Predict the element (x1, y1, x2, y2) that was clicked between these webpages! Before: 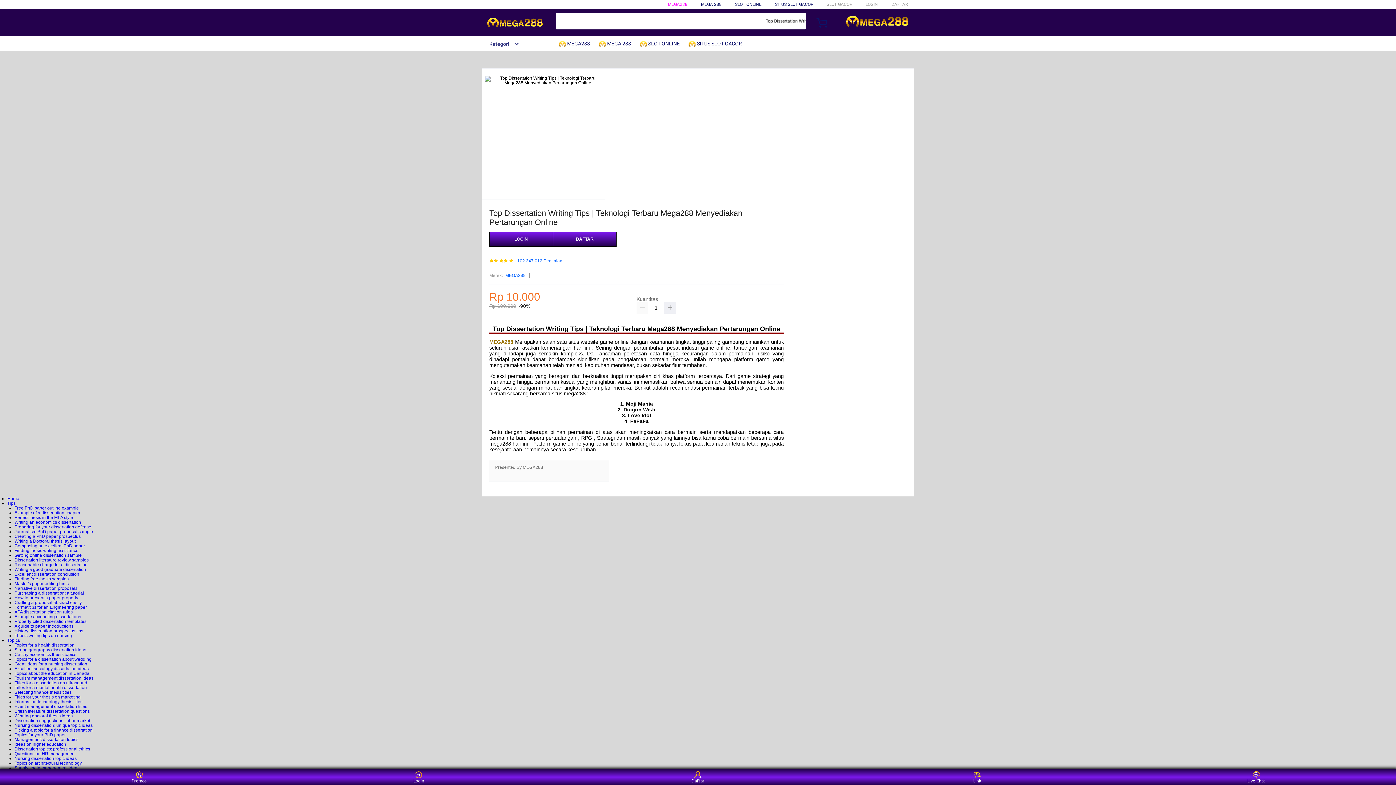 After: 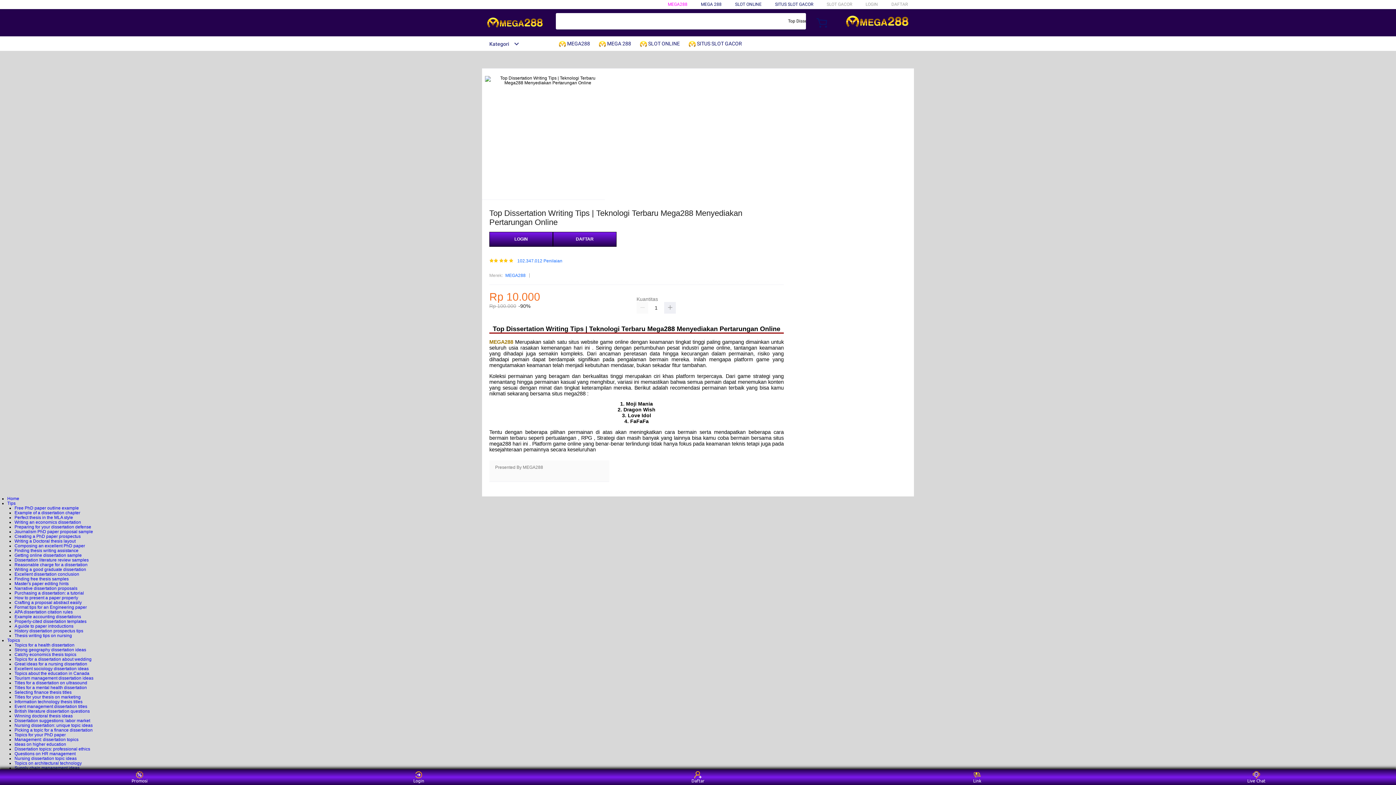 Action: label: Dissertation literature review samples bbox: (14, 557, 88, 563)